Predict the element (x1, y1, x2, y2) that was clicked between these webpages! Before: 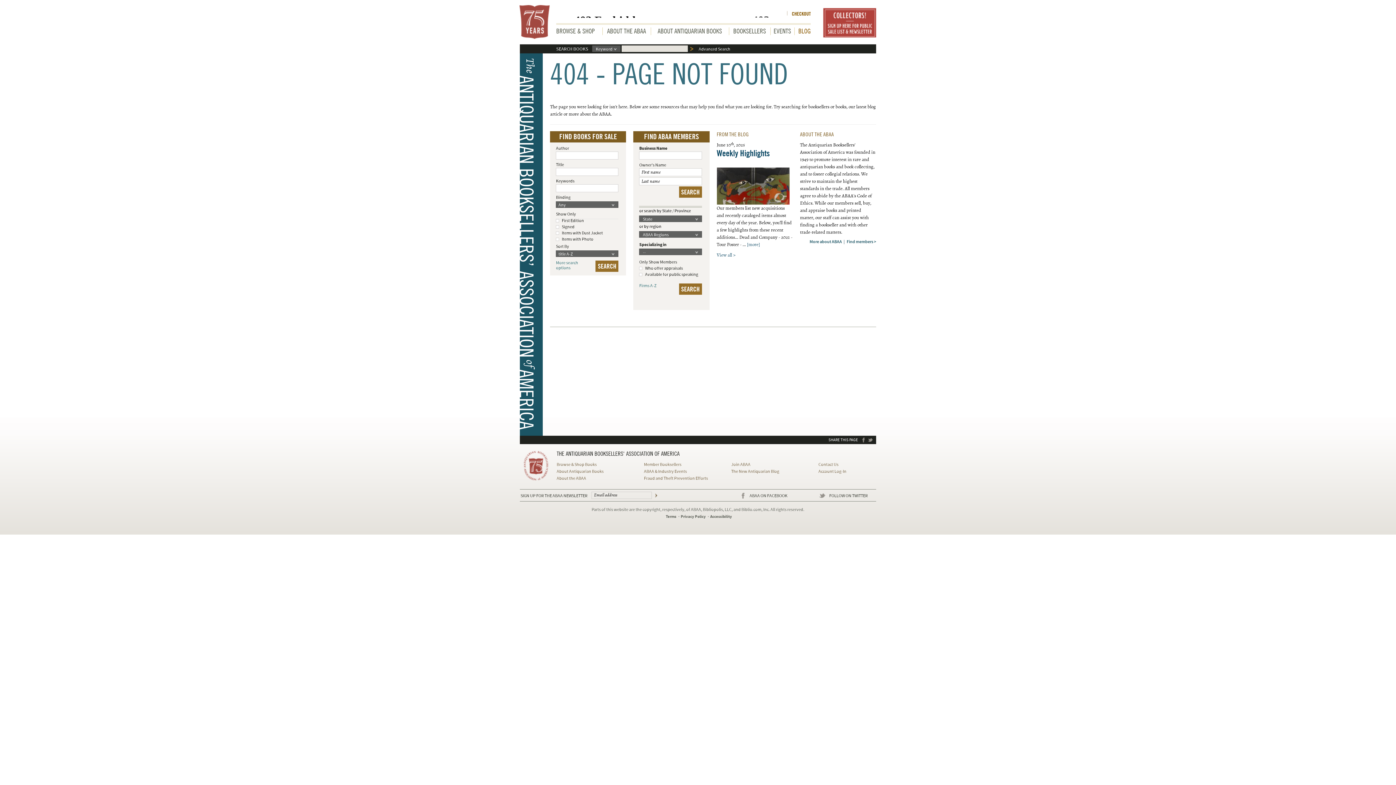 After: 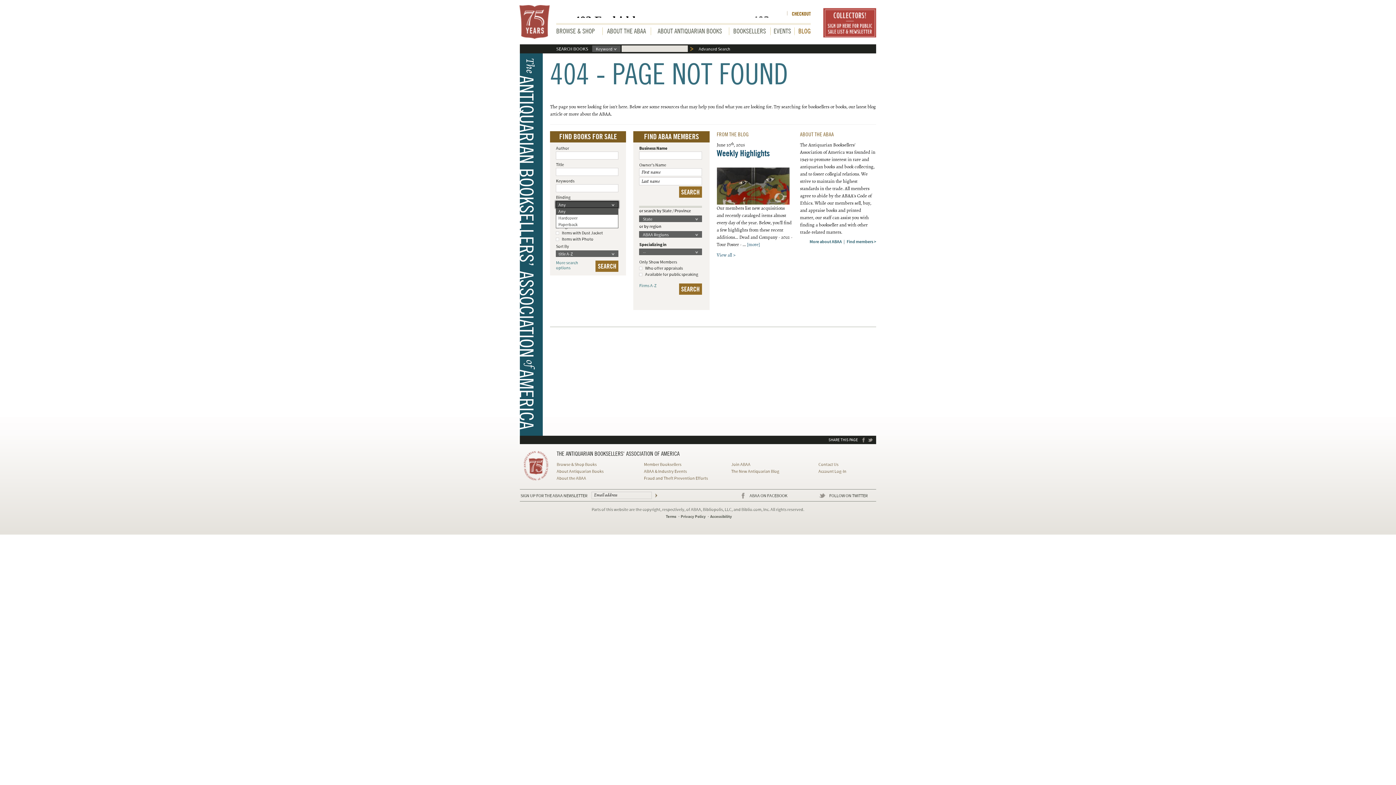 Action: bbox: (611, 201, 618, 208)